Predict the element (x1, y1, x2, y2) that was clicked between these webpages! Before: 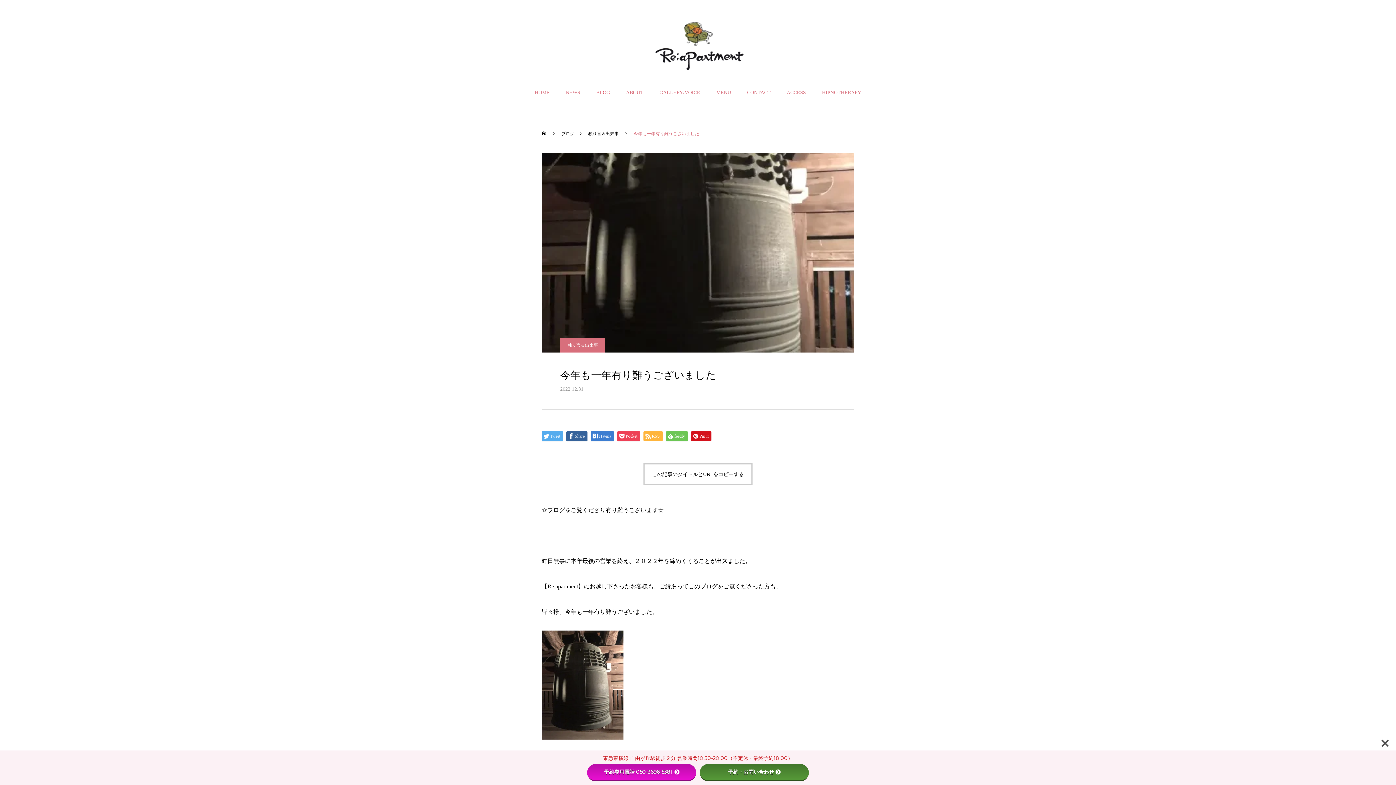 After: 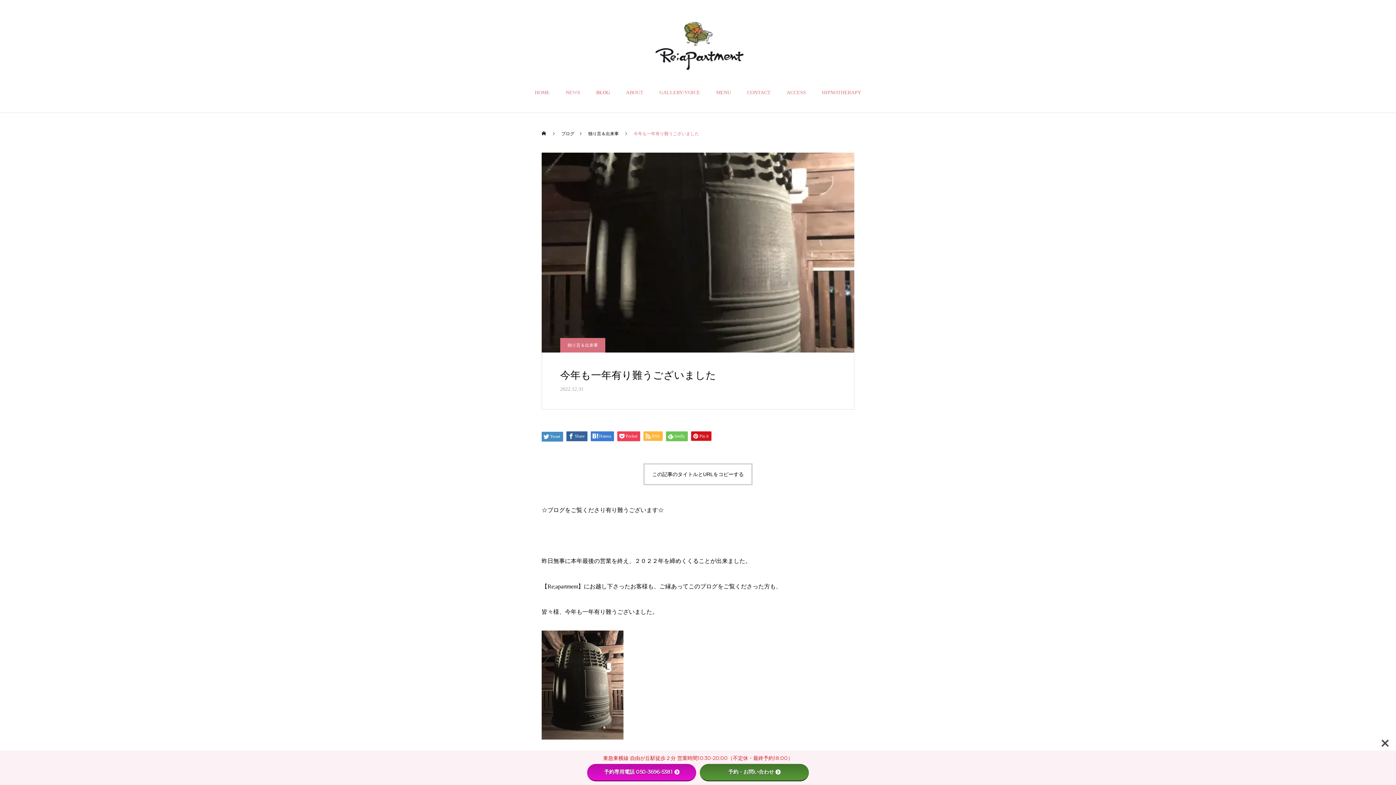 Action: label: Tweet bbox: (541, 431, 563, 441)